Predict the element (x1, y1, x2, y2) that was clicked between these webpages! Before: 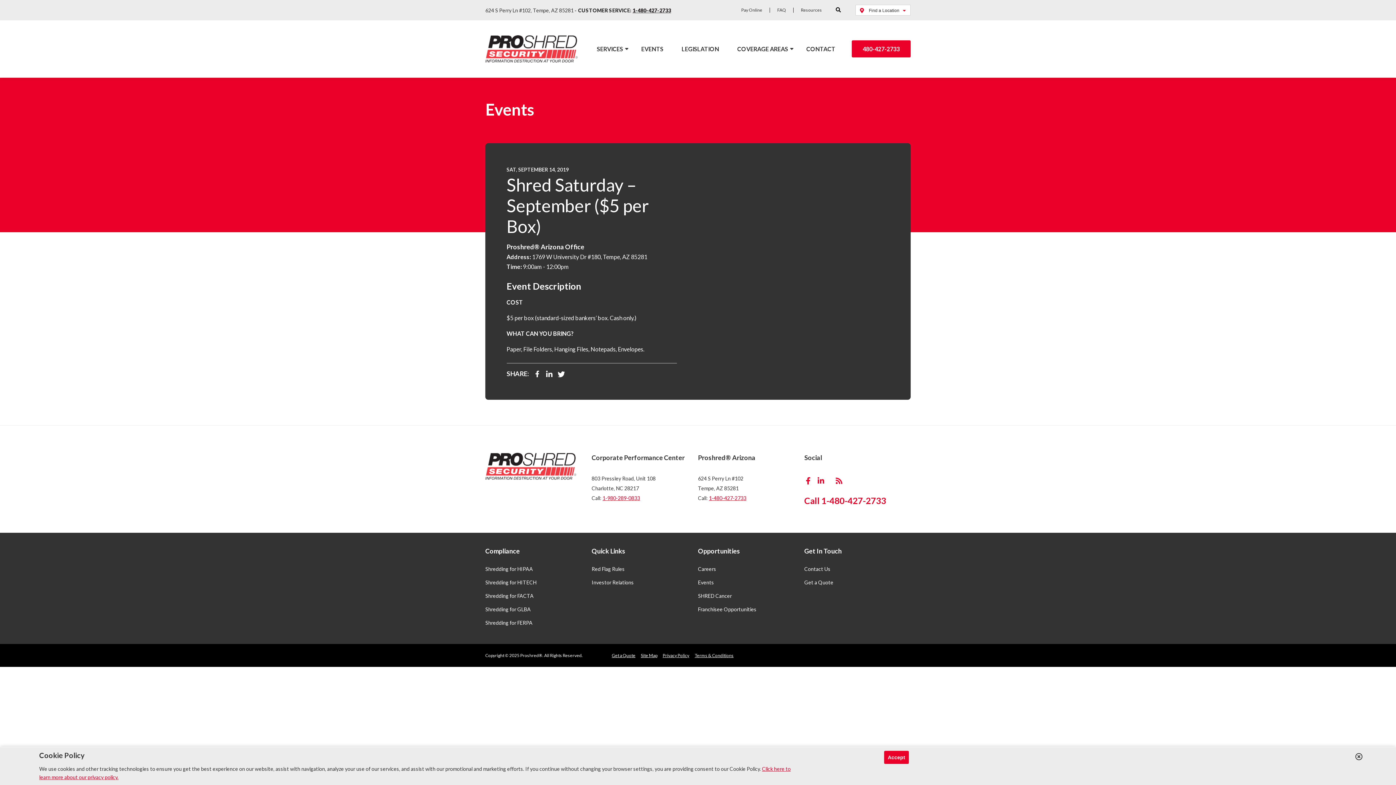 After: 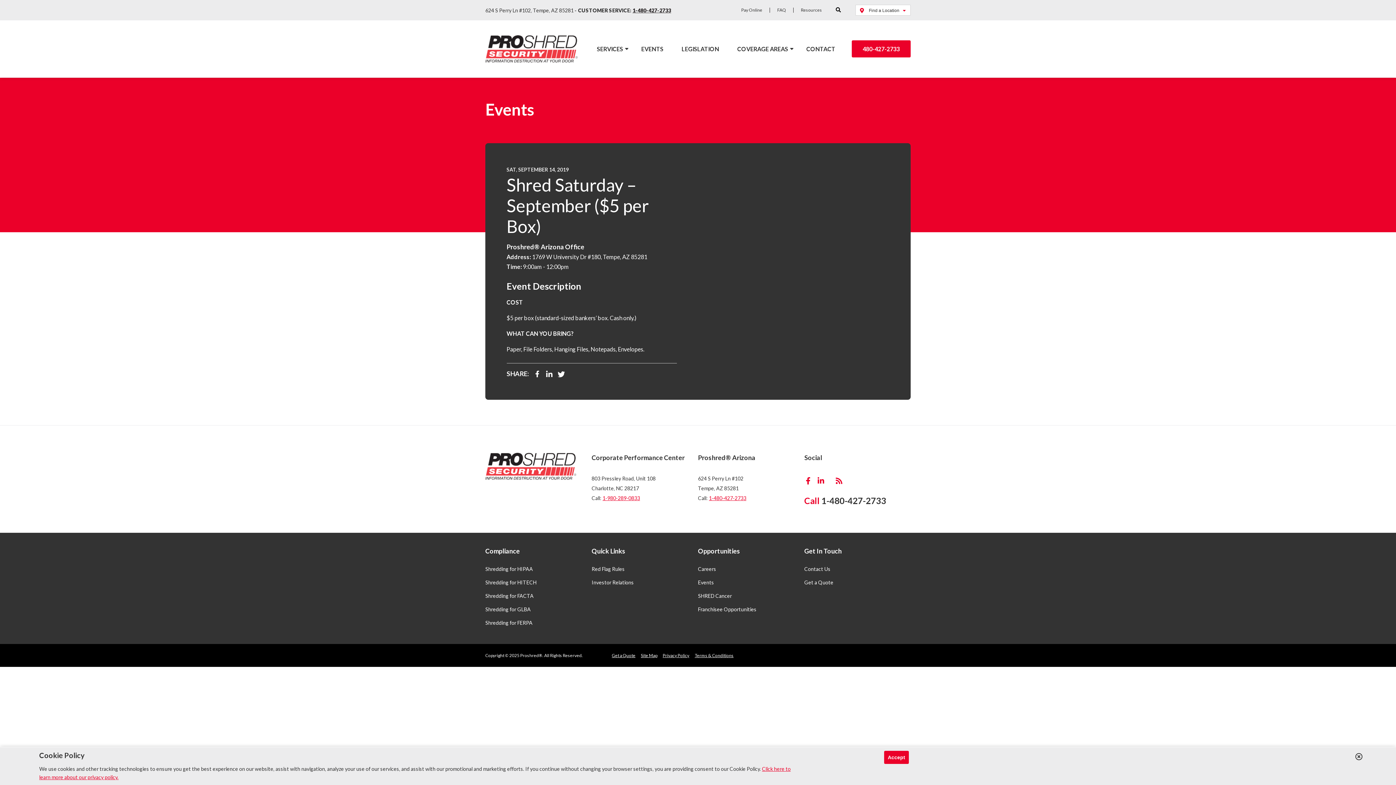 Action: label: 1-480-427-2733 bbox: (821, 495, 886, 506)